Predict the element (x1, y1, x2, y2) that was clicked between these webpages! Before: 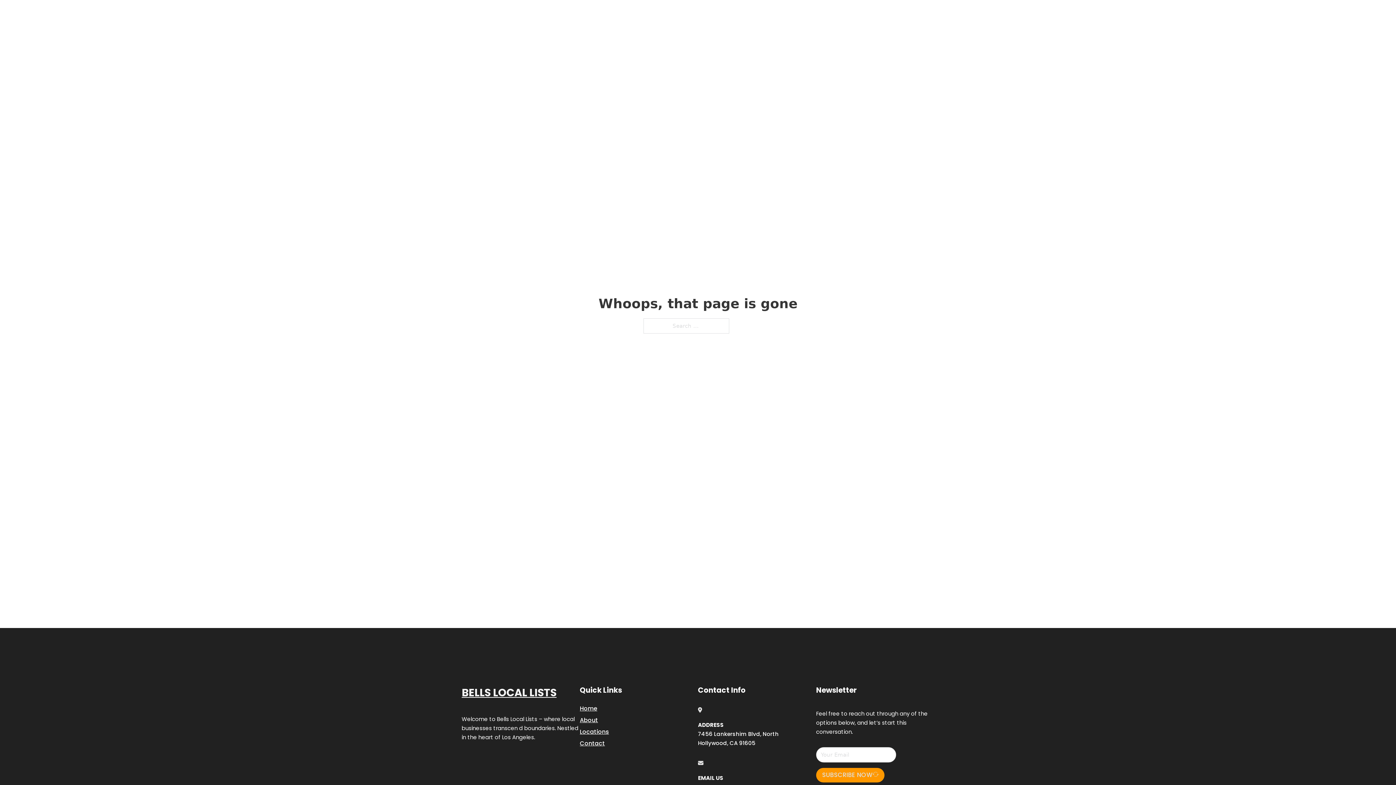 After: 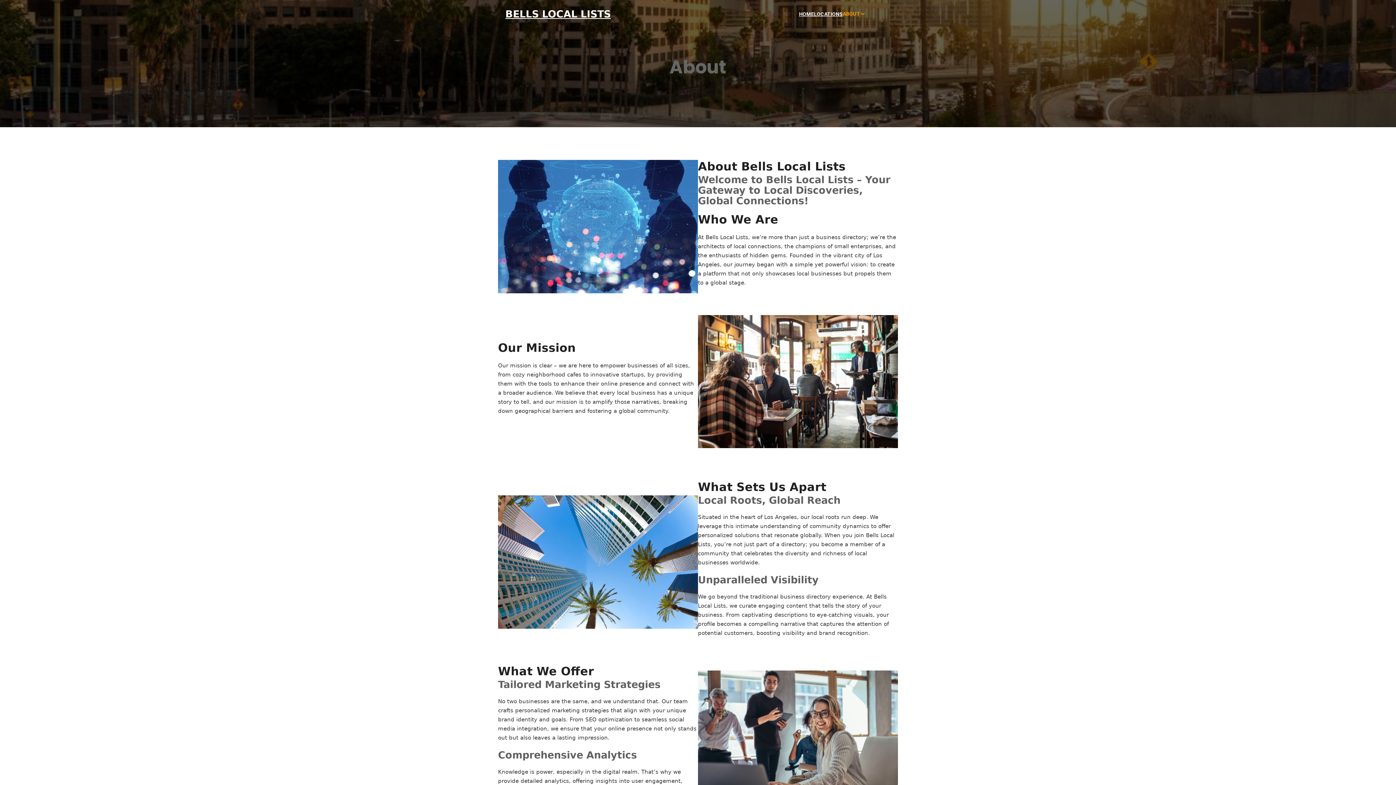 Action: bbox: (580, 715, 598, 725) label: About